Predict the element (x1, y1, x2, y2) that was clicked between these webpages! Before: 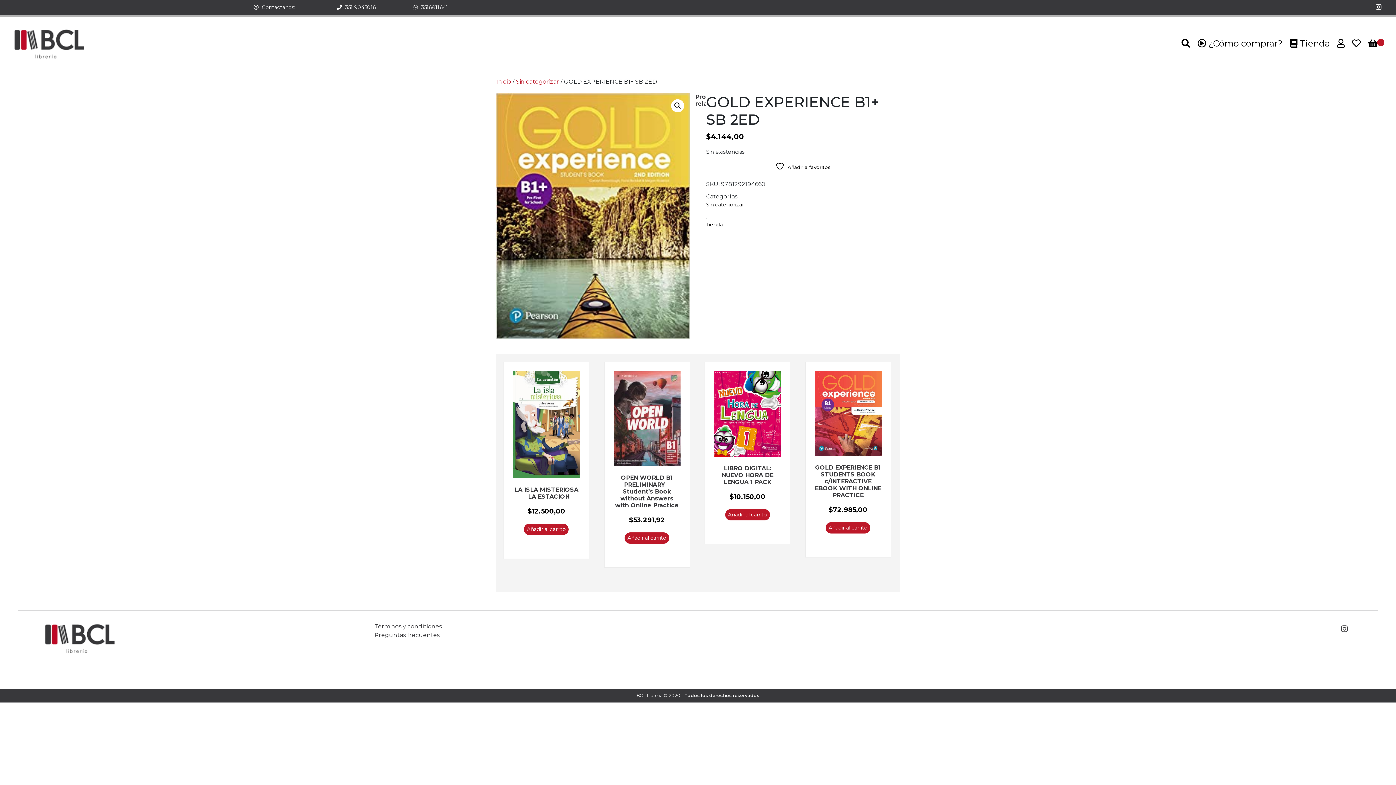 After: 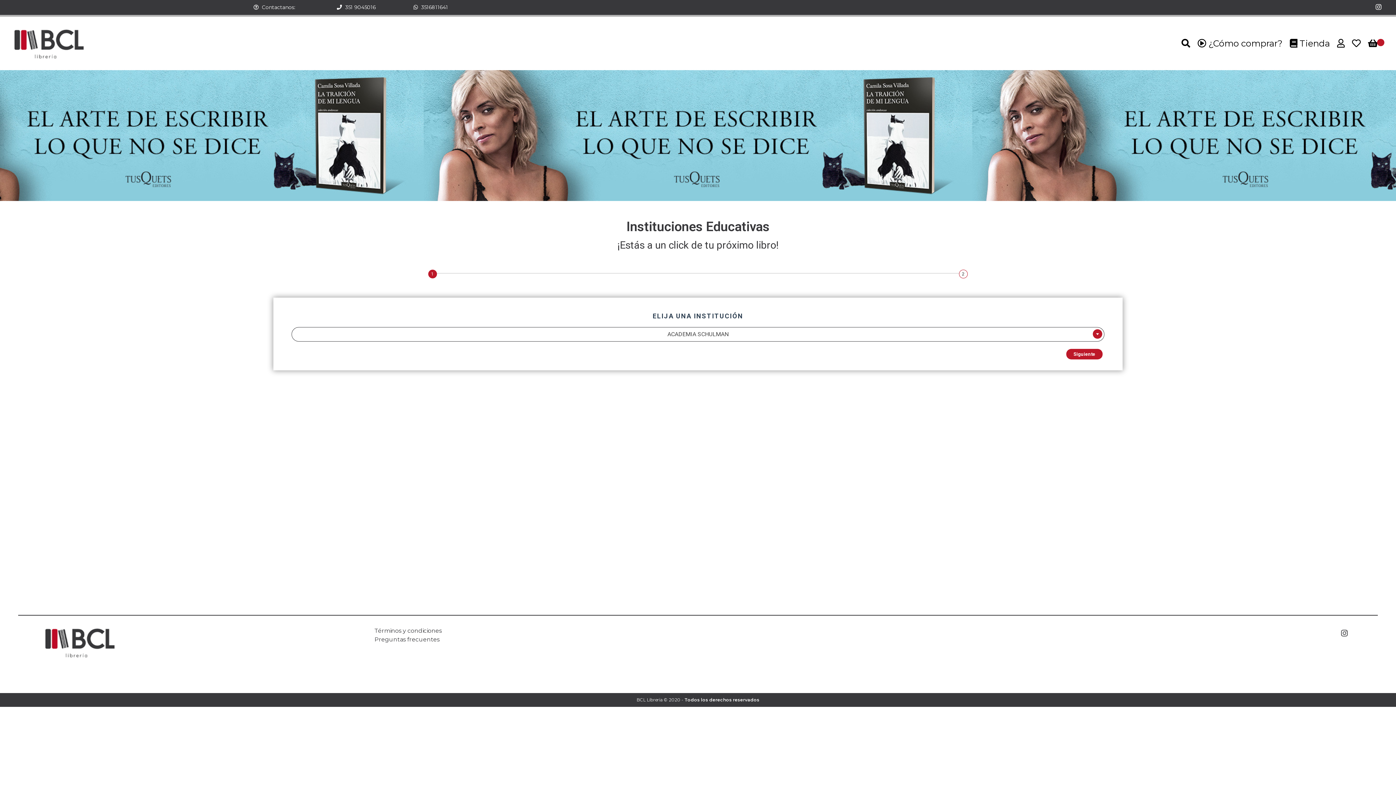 Action: bbox: (5, 16, 92, 70)